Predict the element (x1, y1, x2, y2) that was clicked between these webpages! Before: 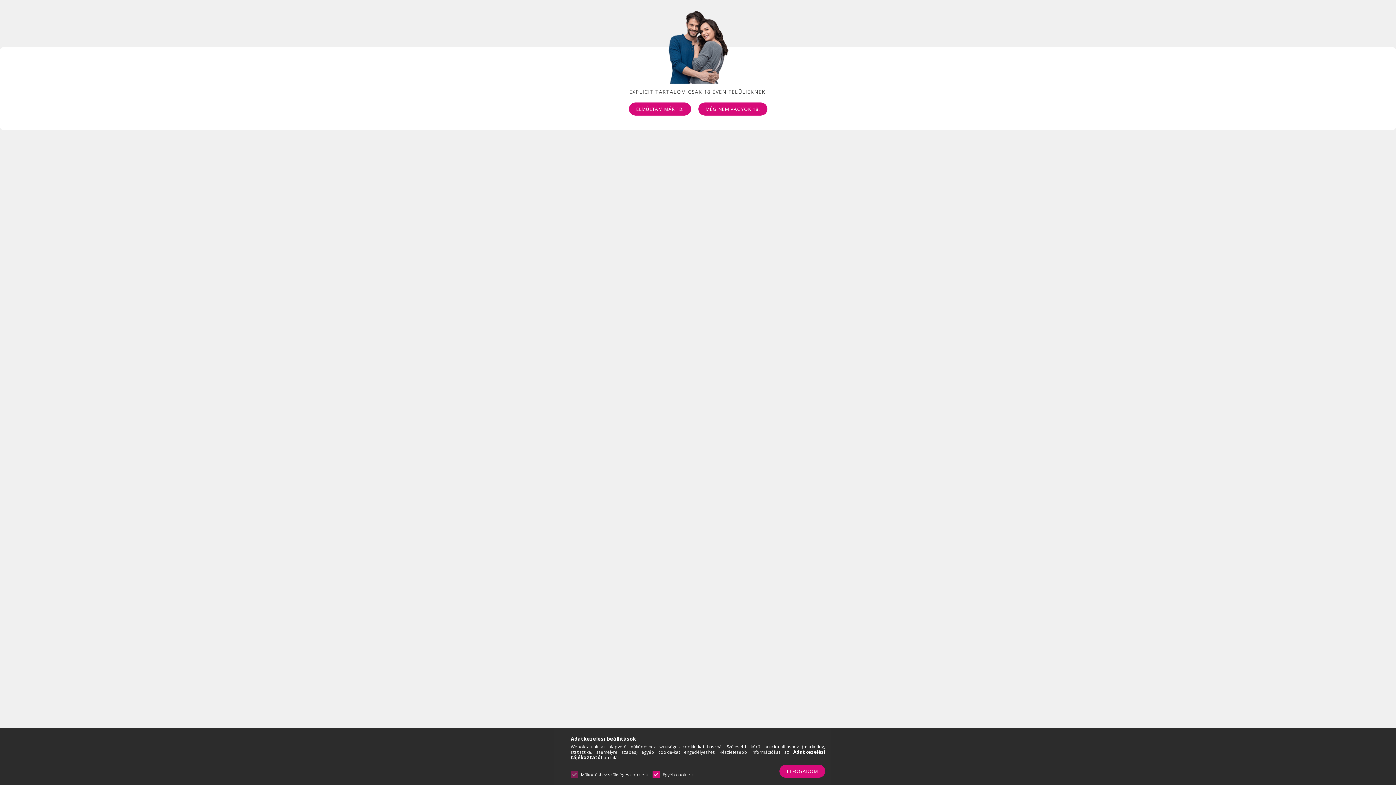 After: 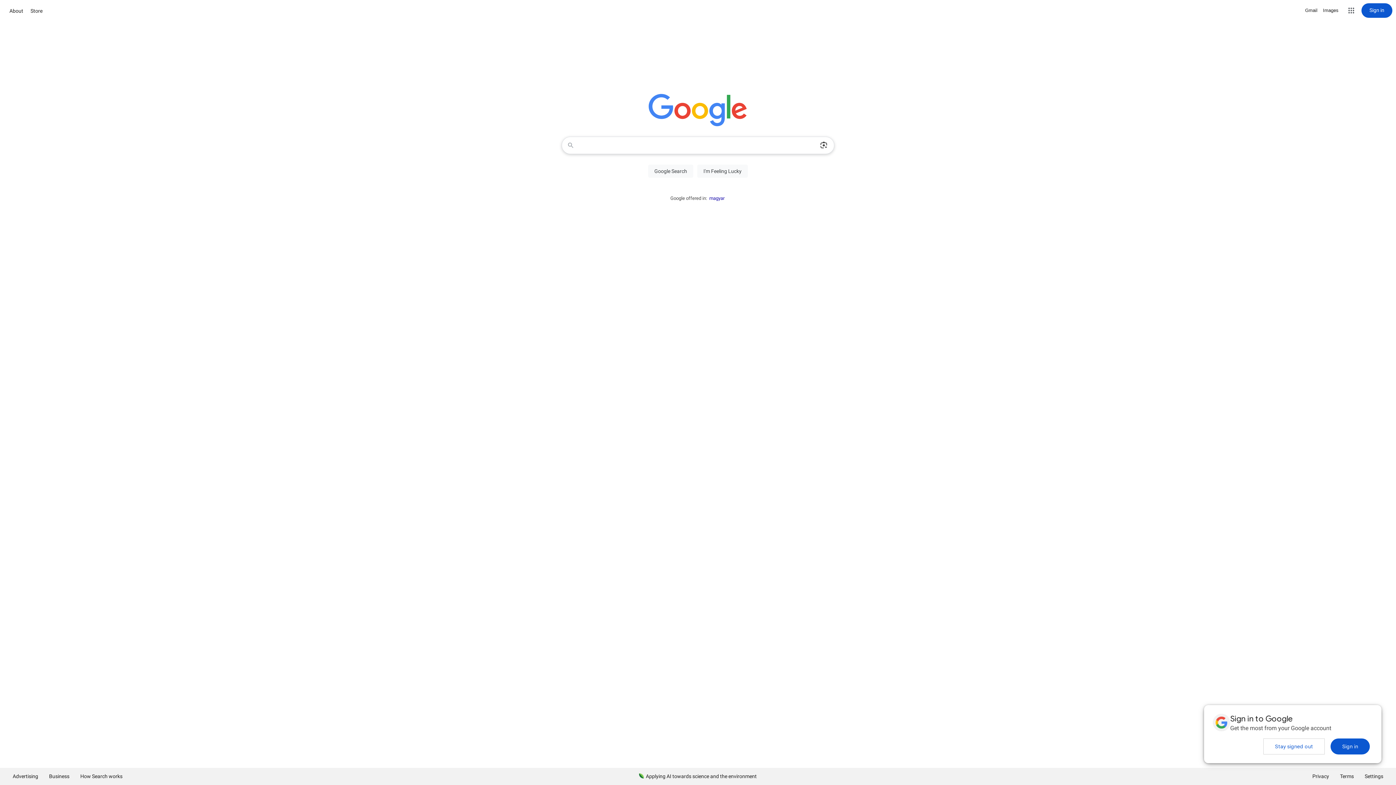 Action: label: MÉG NEM VAGYOK 18. bbox: (698, 102, 767, 115)